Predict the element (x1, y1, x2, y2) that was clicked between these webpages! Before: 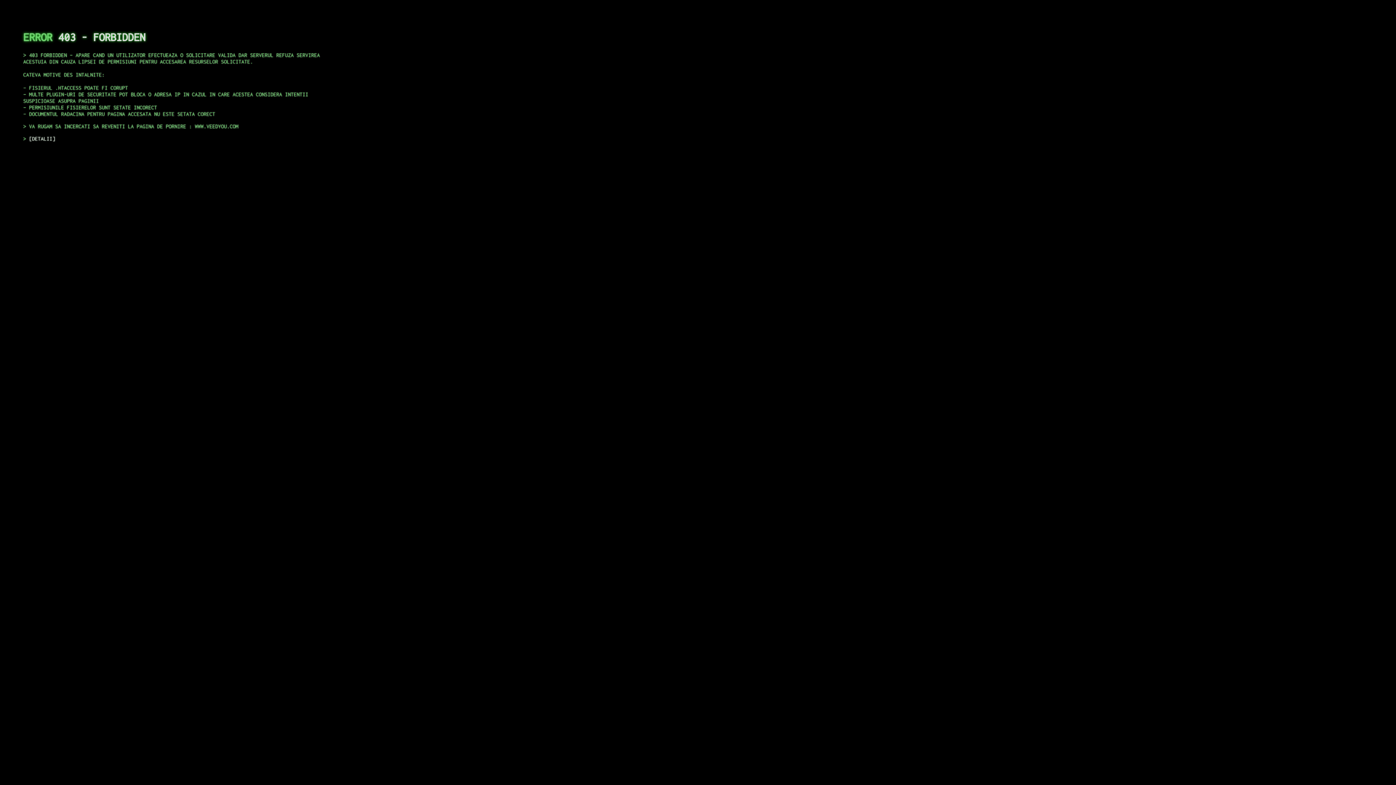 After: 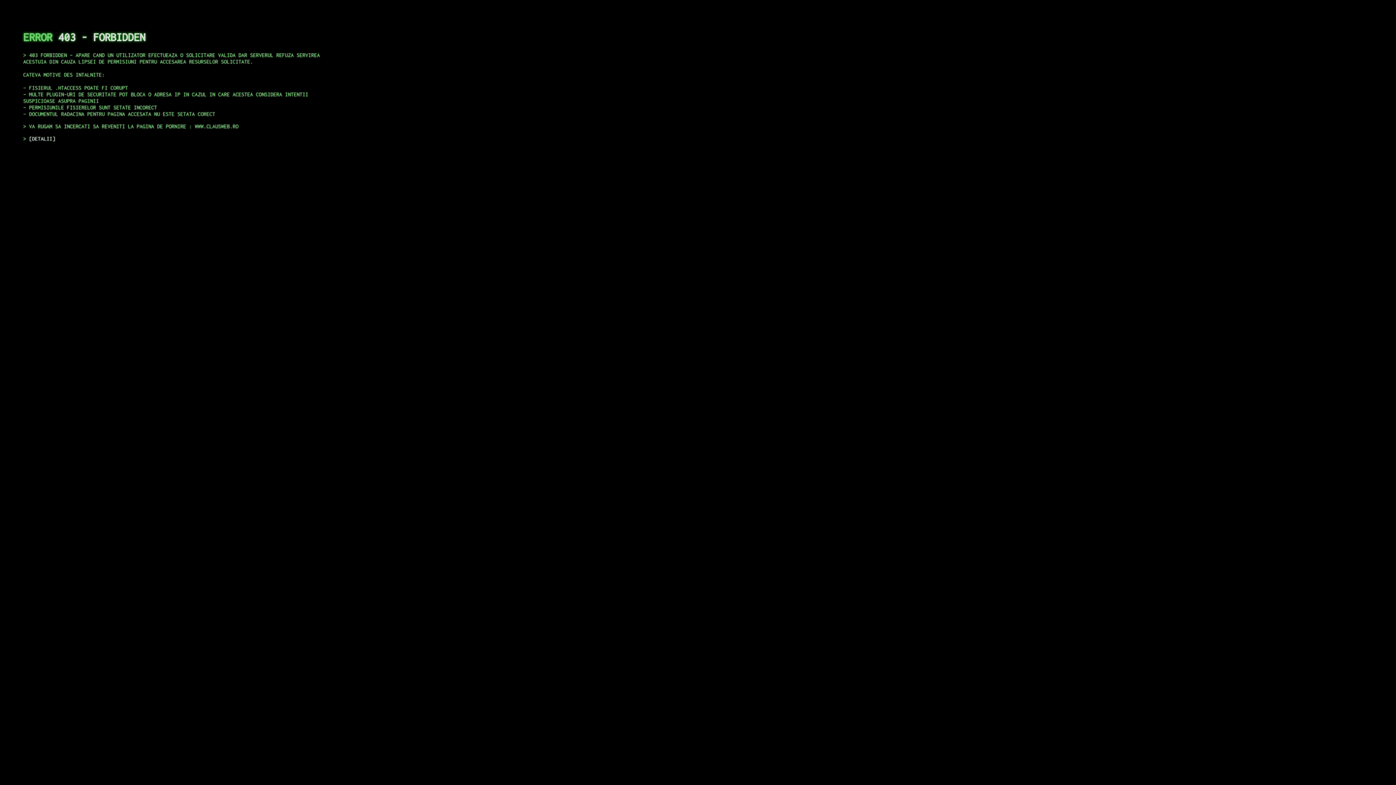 Action: label: DETALII bbox: (29, 135, 55, 141)